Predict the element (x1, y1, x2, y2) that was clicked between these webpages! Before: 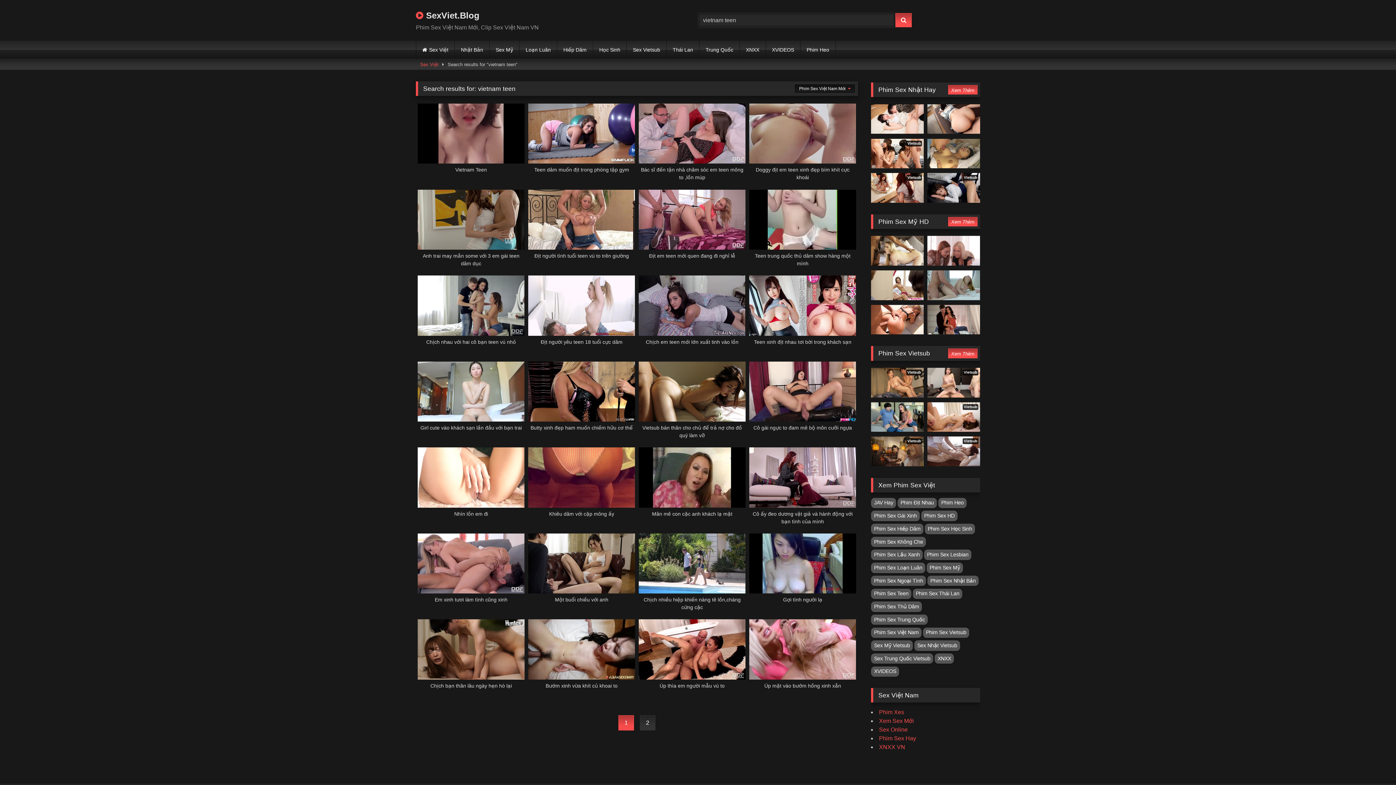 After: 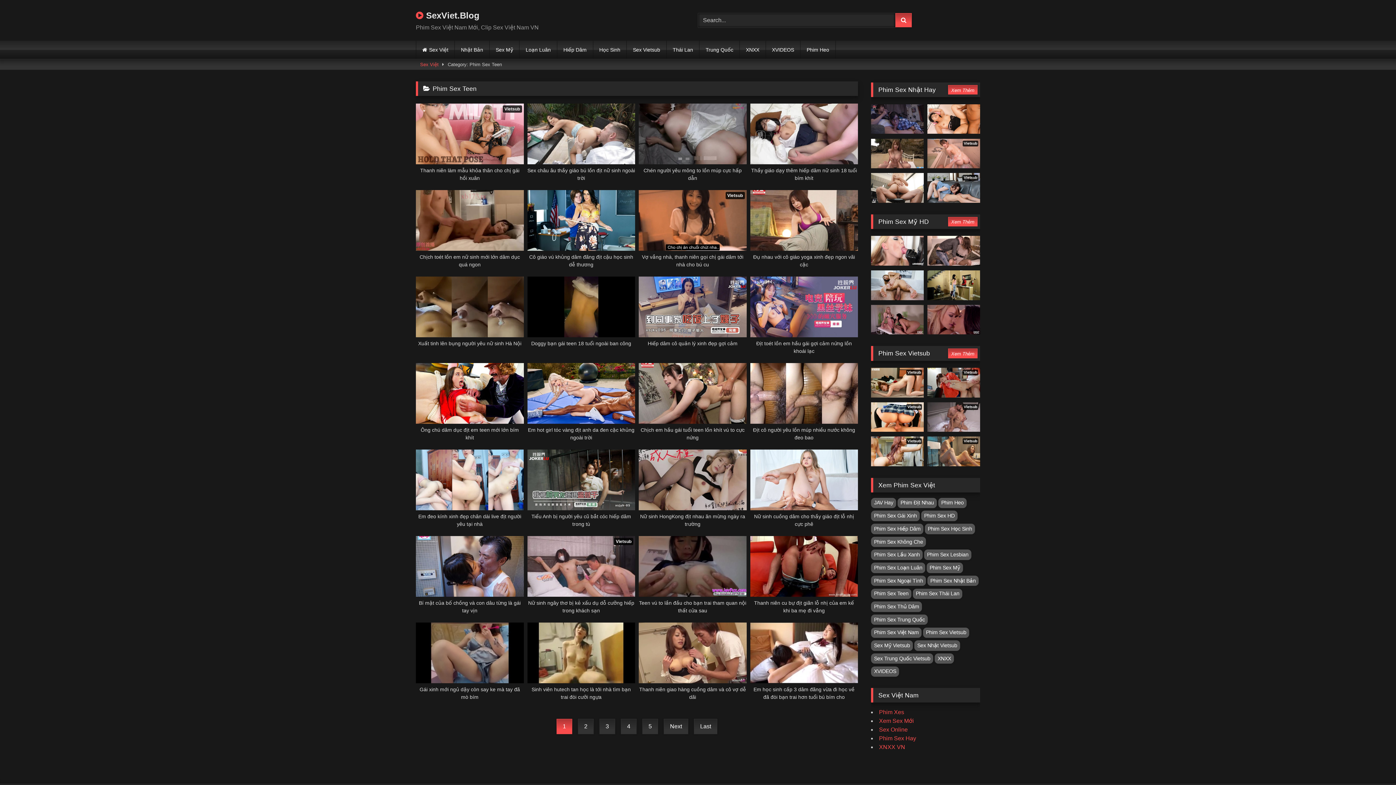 Action: bbox: (871, 588, 911, 599) label: Phim Sex Teen